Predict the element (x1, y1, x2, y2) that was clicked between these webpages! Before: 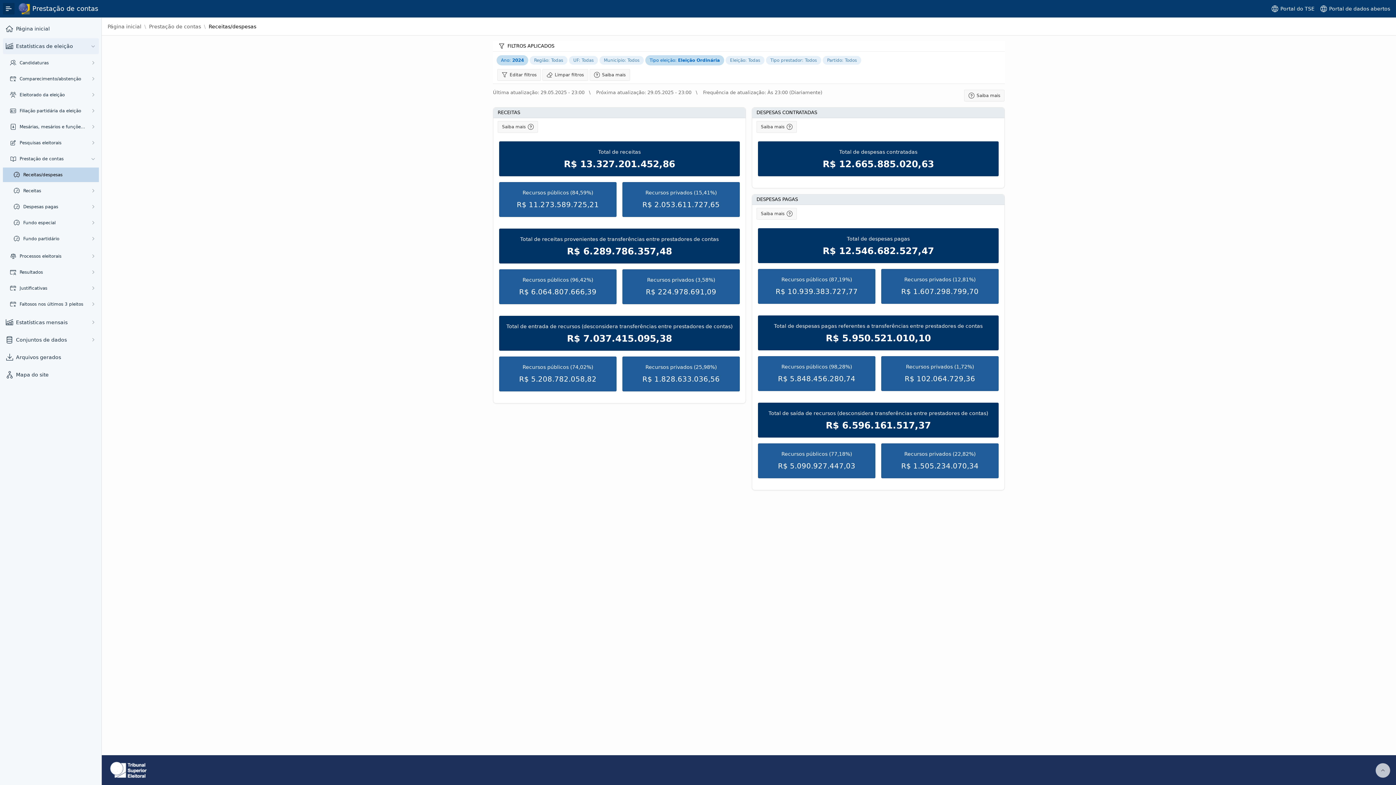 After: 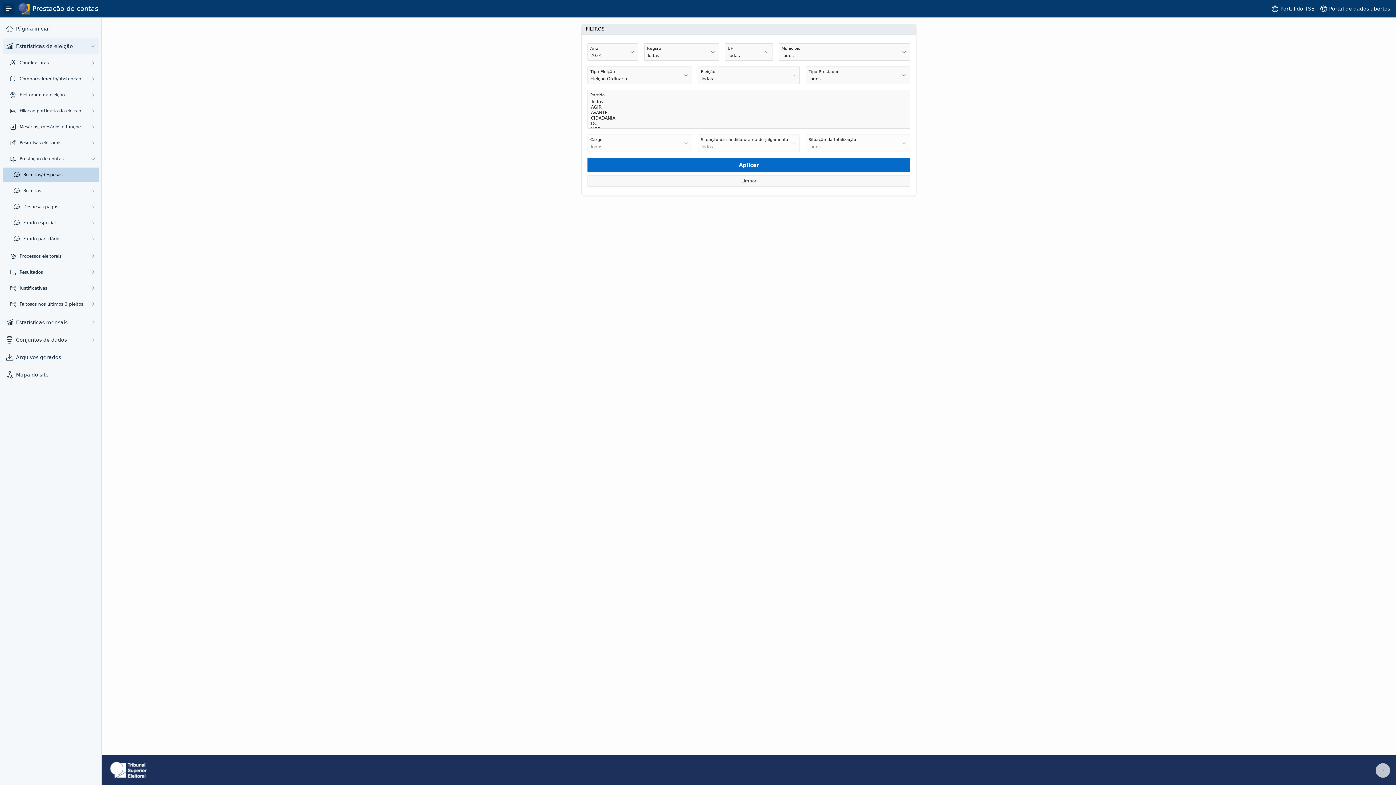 Action: bbox: (569, 57, 599, 62) label: UF: Todas 